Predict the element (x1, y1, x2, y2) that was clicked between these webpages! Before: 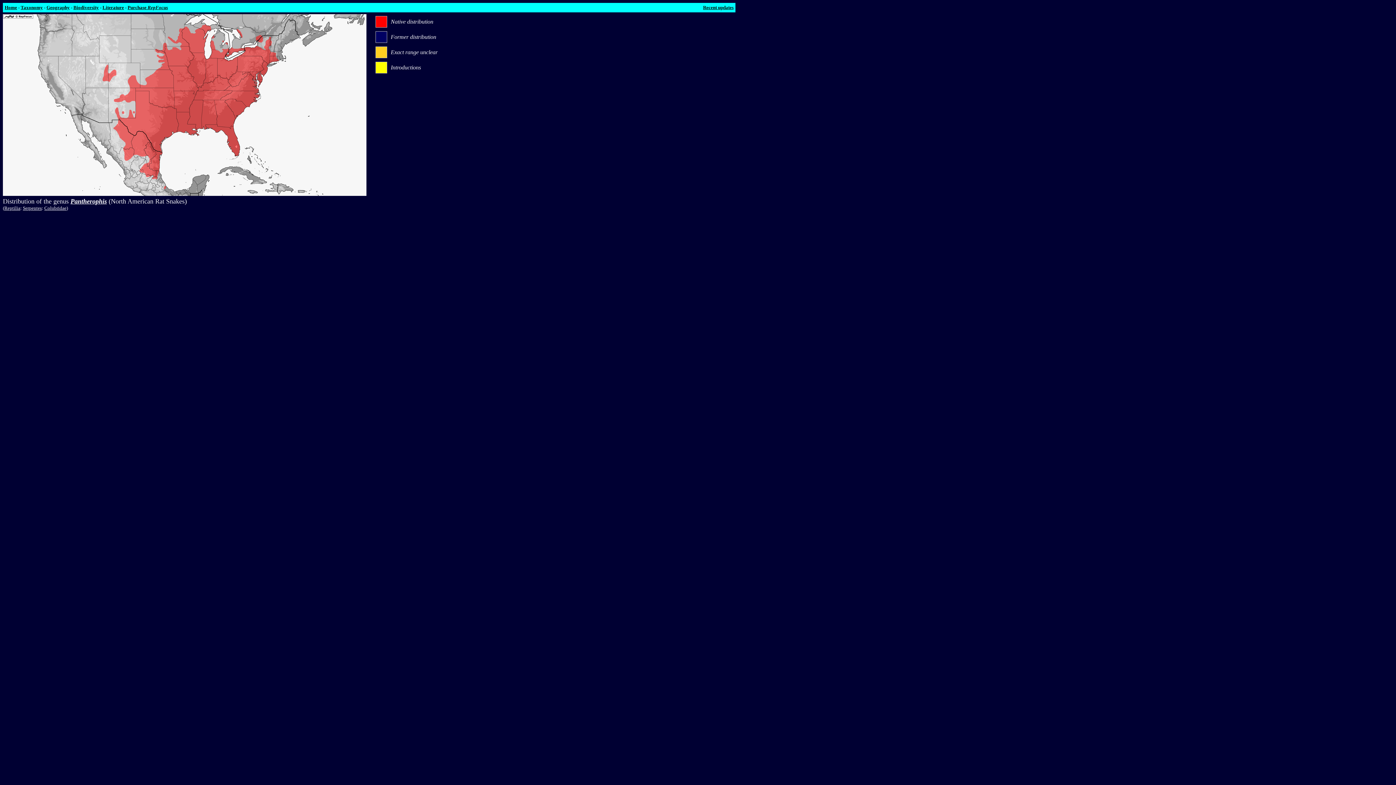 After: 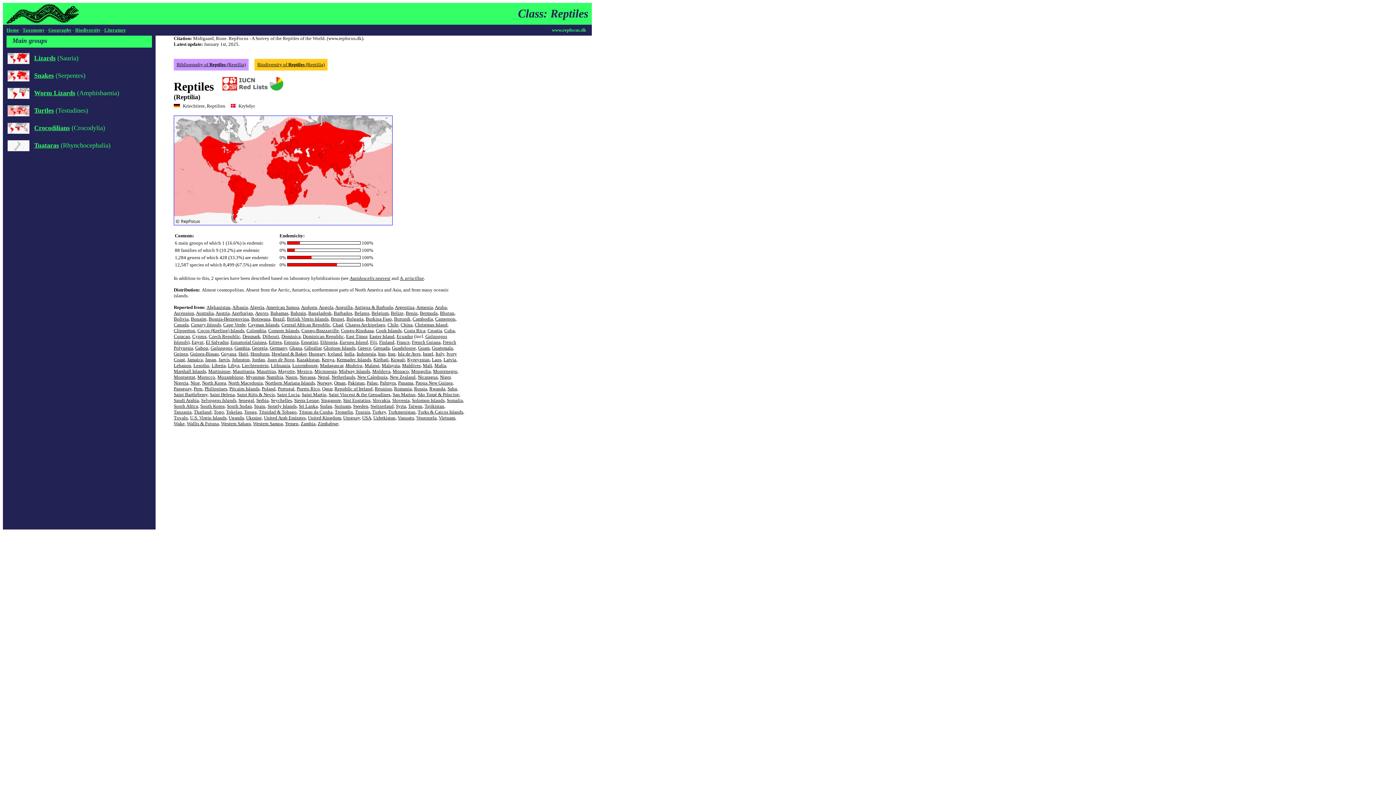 Action: bbox: (4, 205, 20, 210) label: Reptilia